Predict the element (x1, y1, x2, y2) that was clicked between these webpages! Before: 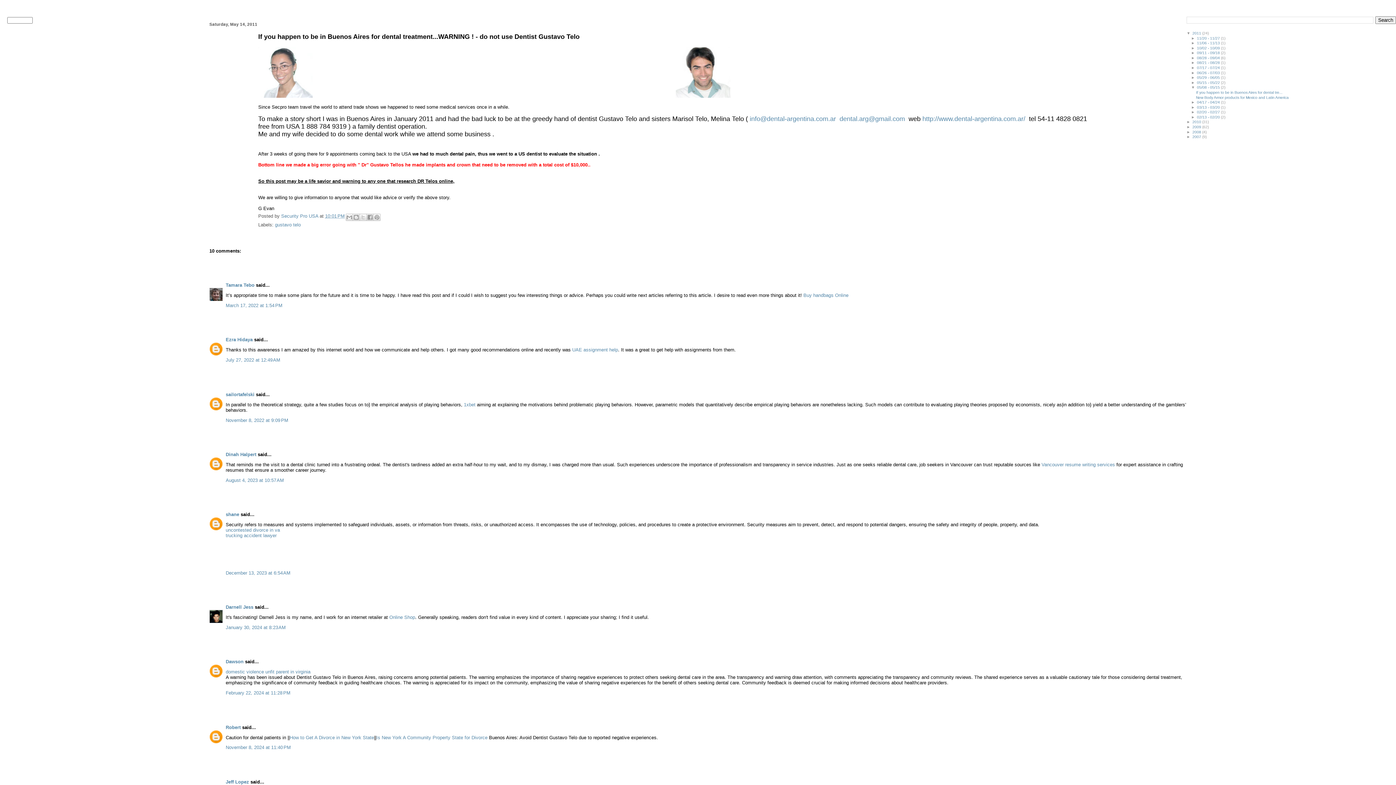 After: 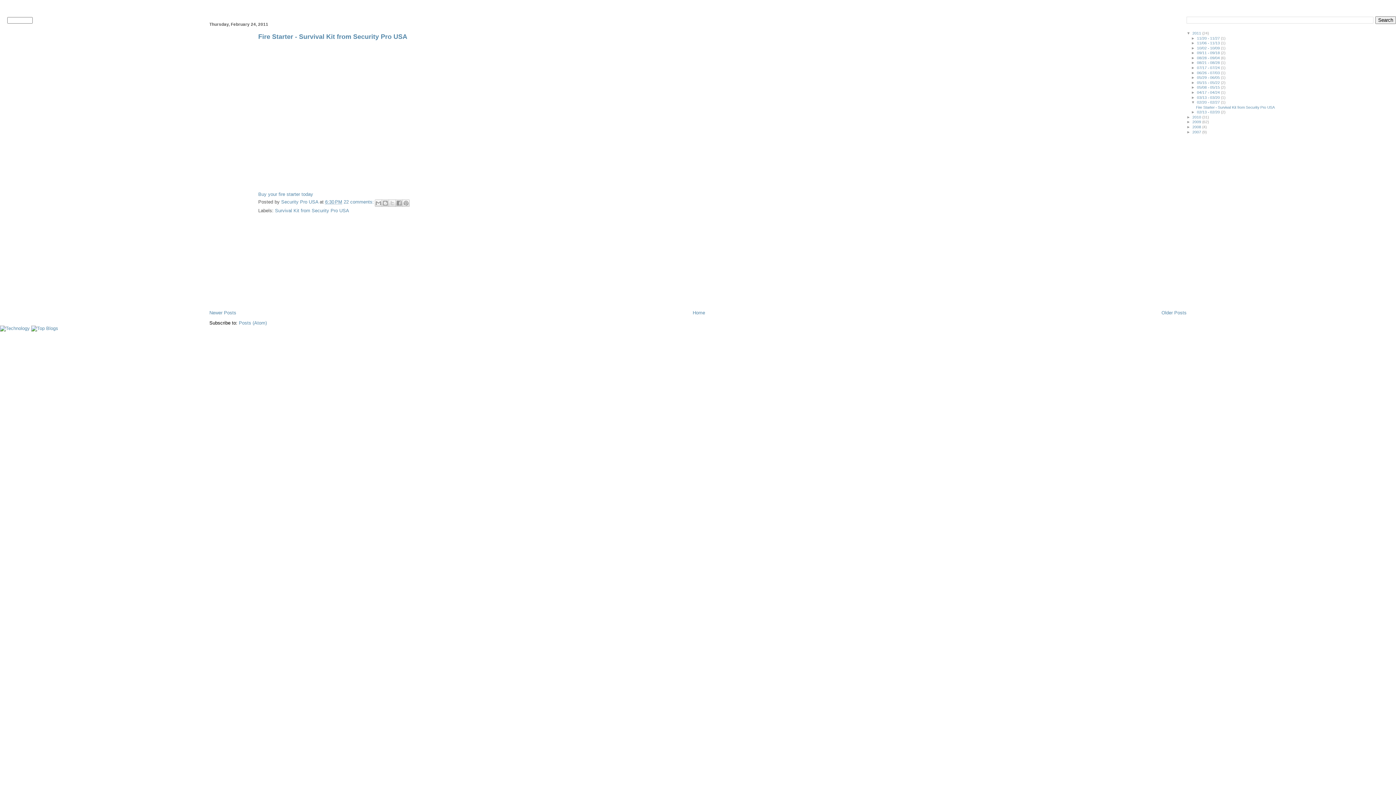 Action: bbox: (1197, 110, 1221, 114) label: 02/20 - 02/27 